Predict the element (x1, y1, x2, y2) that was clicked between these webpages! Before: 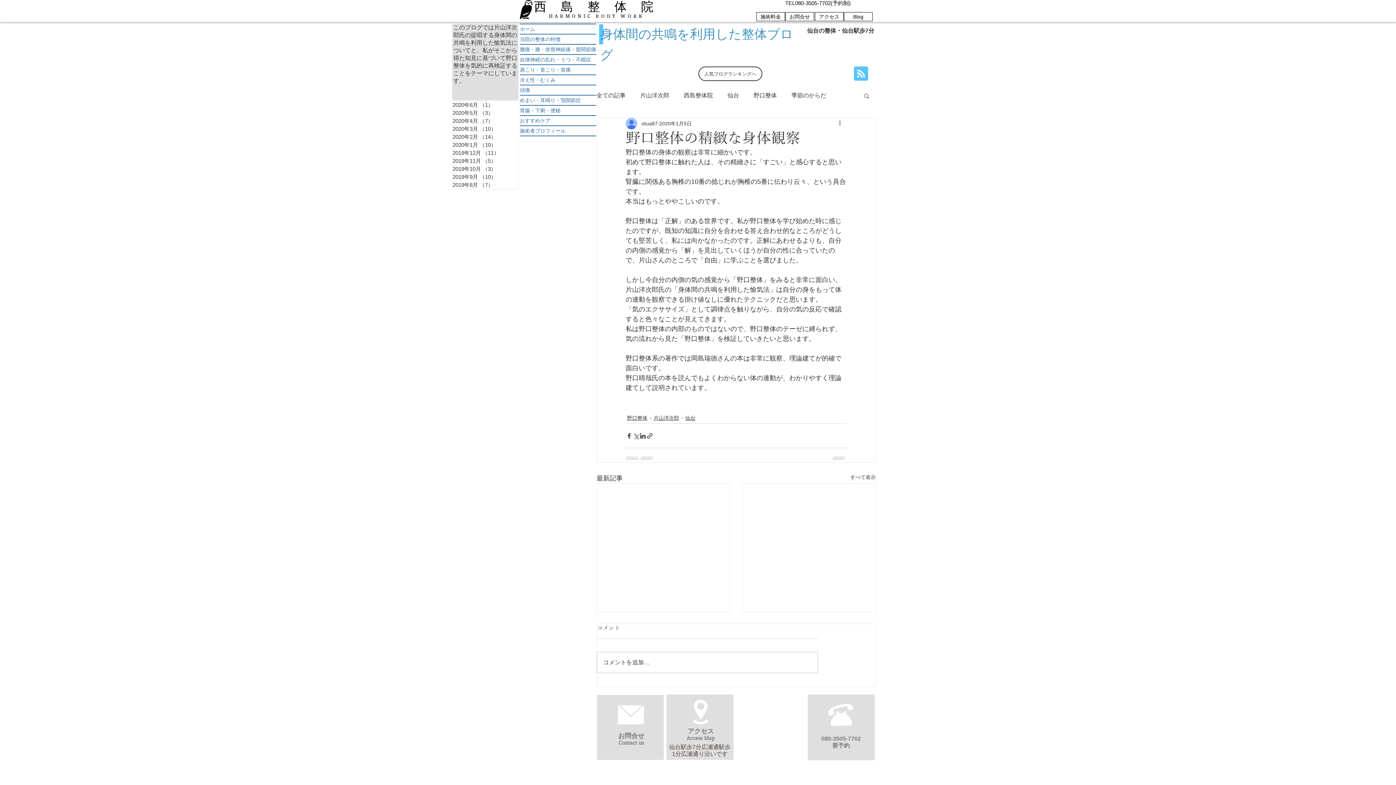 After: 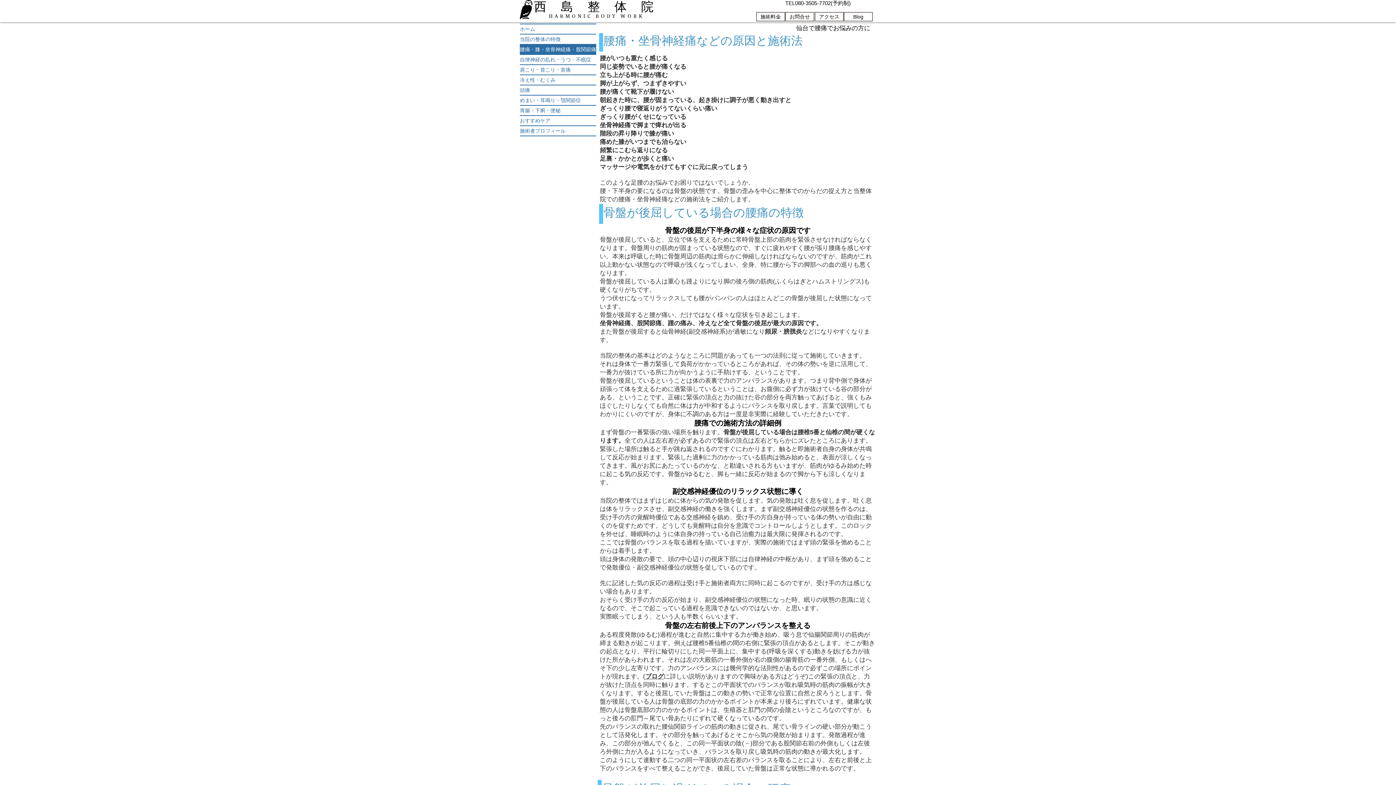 Action: bbox: (520, 44, 596, 54) label: 腰痛・膝・坐骨神経痛・股関節痛